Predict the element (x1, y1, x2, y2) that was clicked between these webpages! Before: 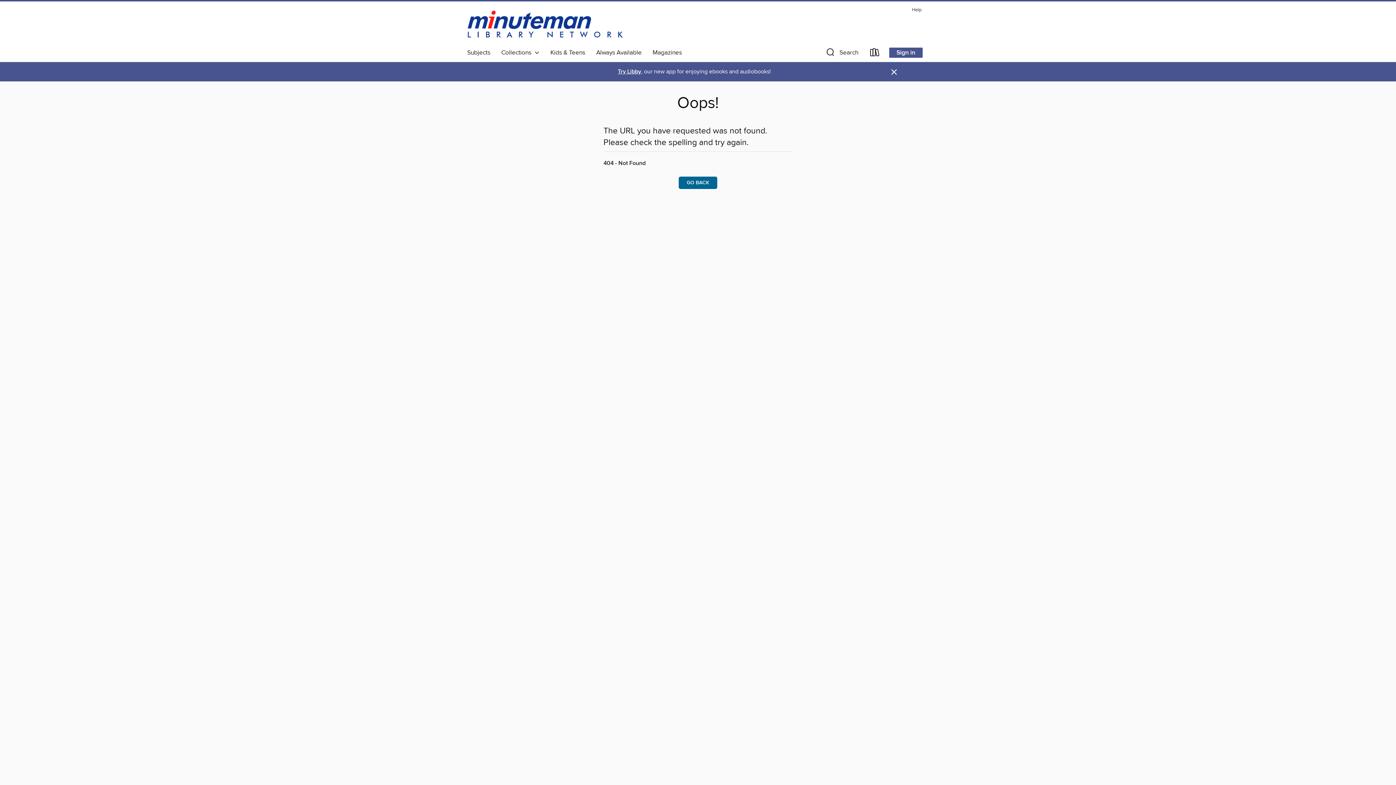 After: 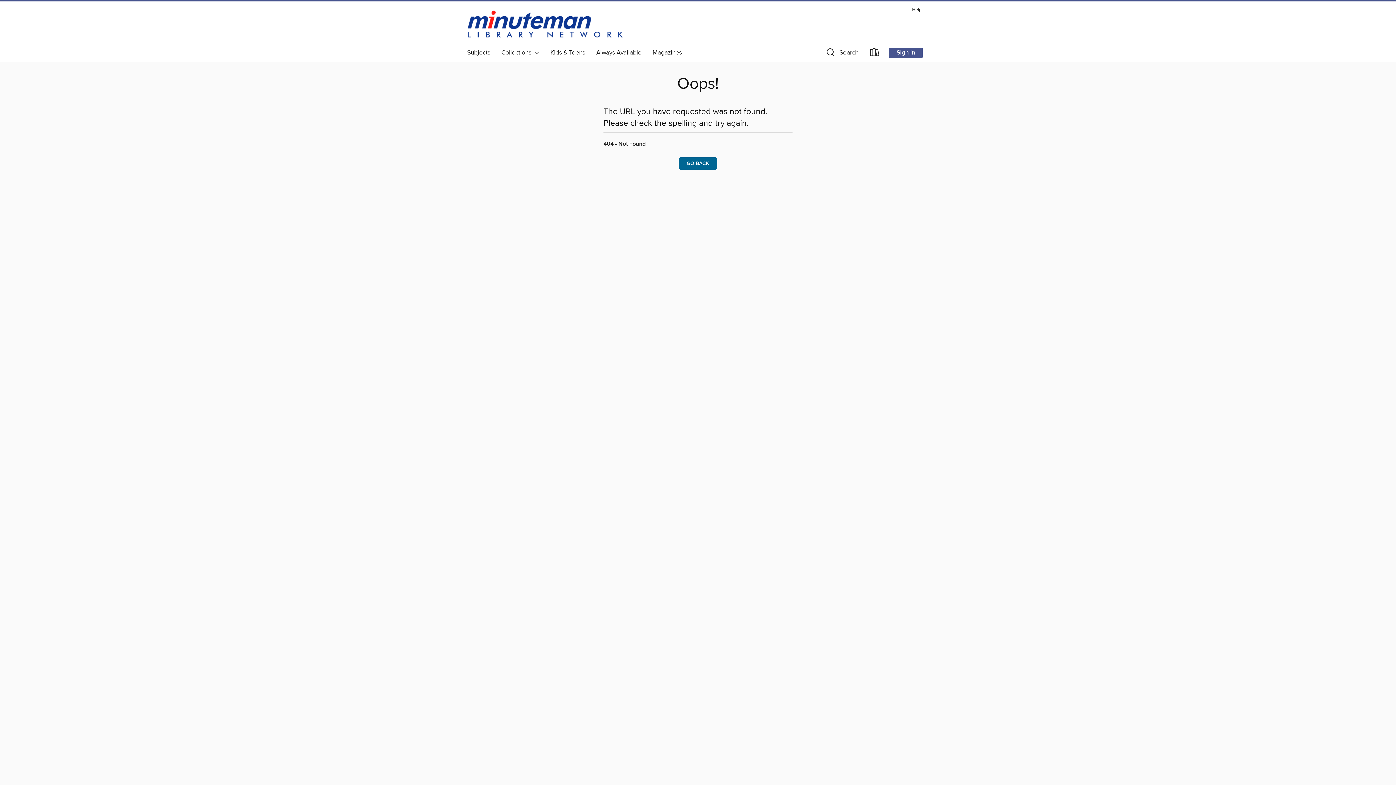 Action: label: Dismiss alert bbox: (890, 67, 898, 76)